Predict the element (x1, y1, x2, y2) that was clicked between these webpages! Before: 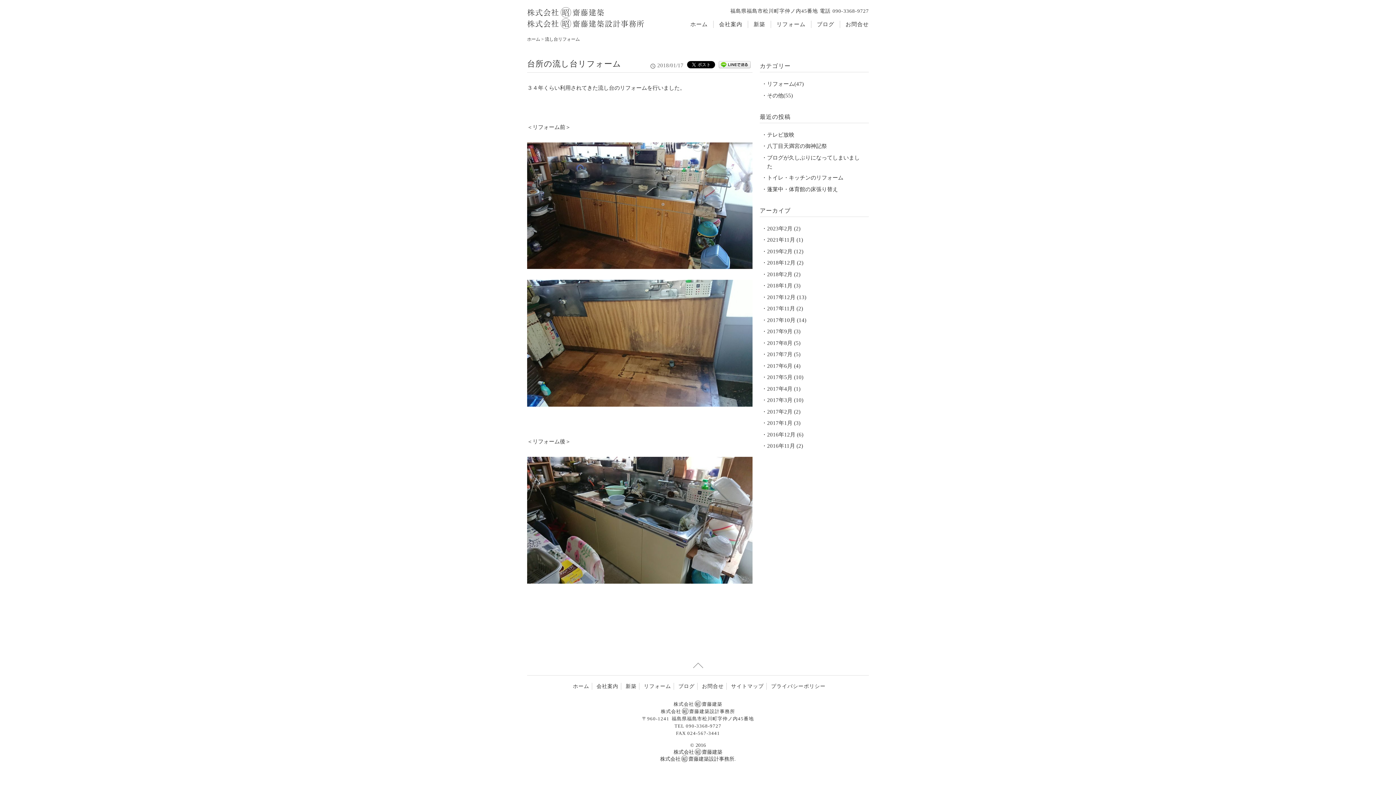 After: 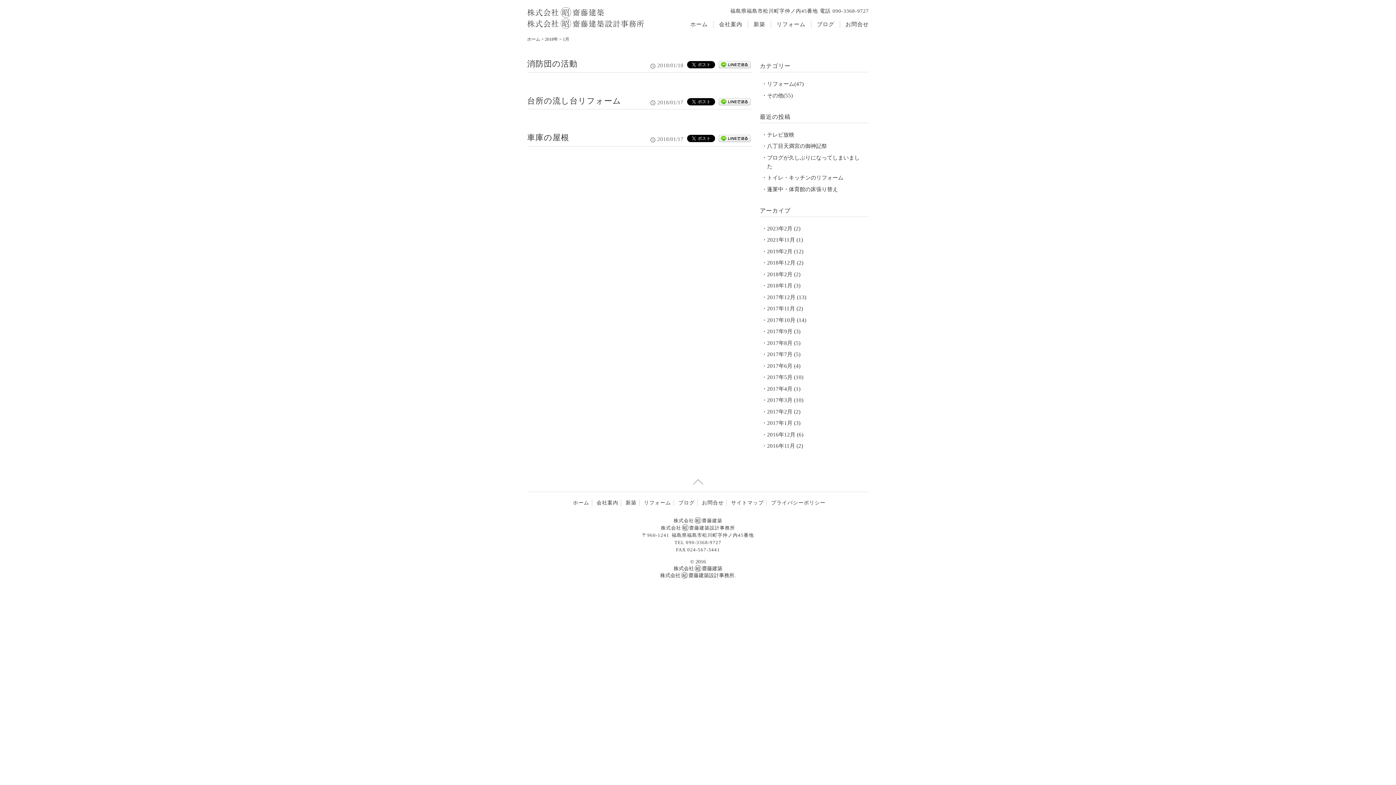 Action: label: 2018年1月 bbox: (767, 282, 792, 288)